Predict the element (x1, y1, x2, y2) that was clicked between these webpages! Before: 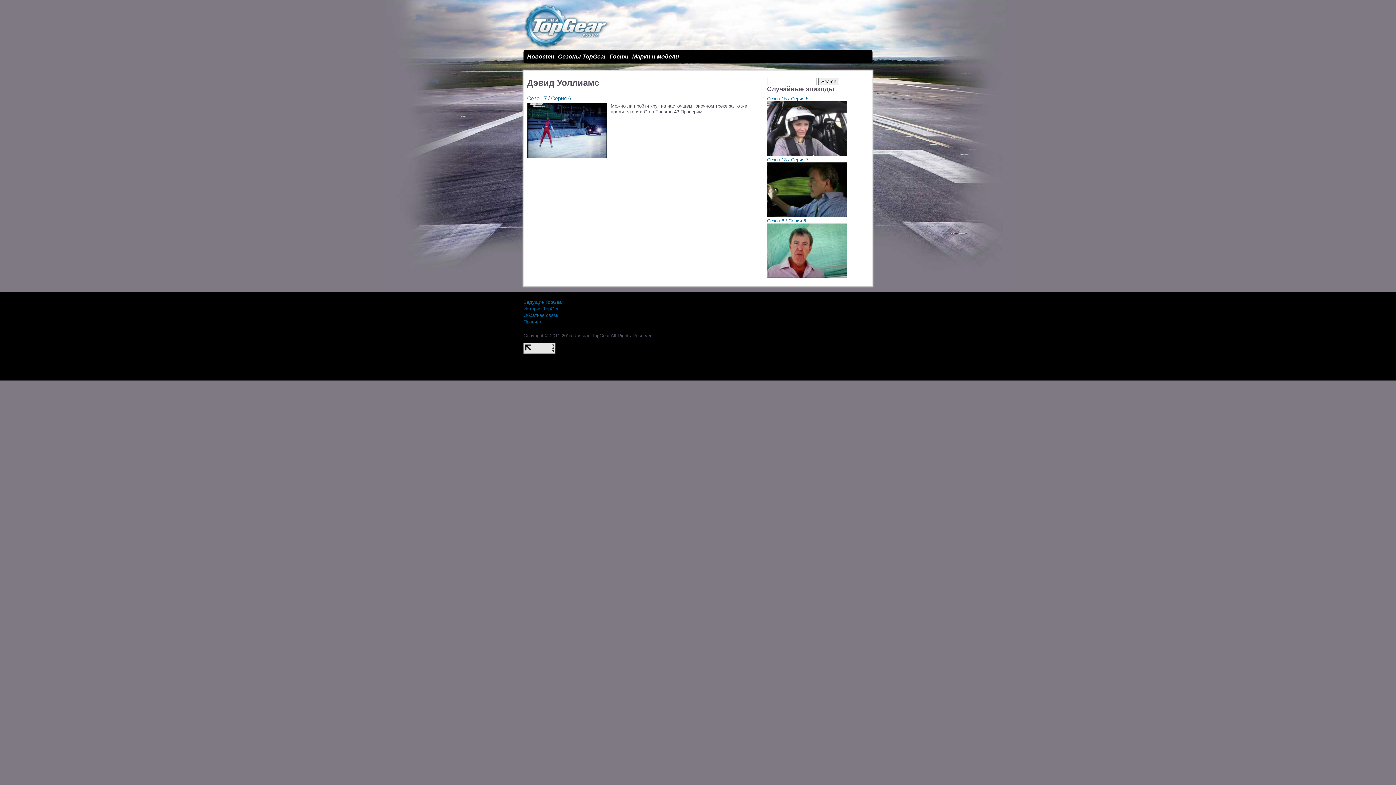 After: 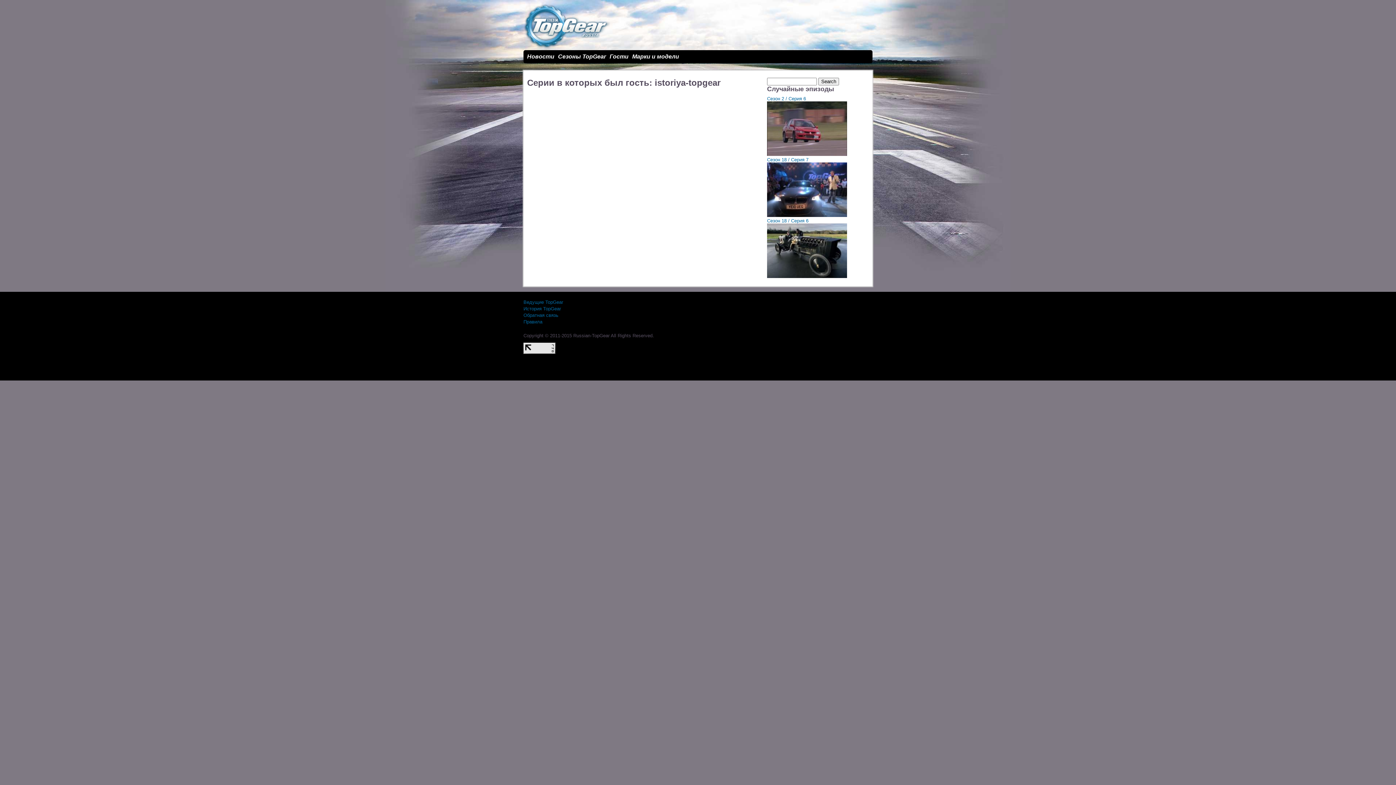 Action: bbox: (523, 306, 561, 311) label: История TopGear